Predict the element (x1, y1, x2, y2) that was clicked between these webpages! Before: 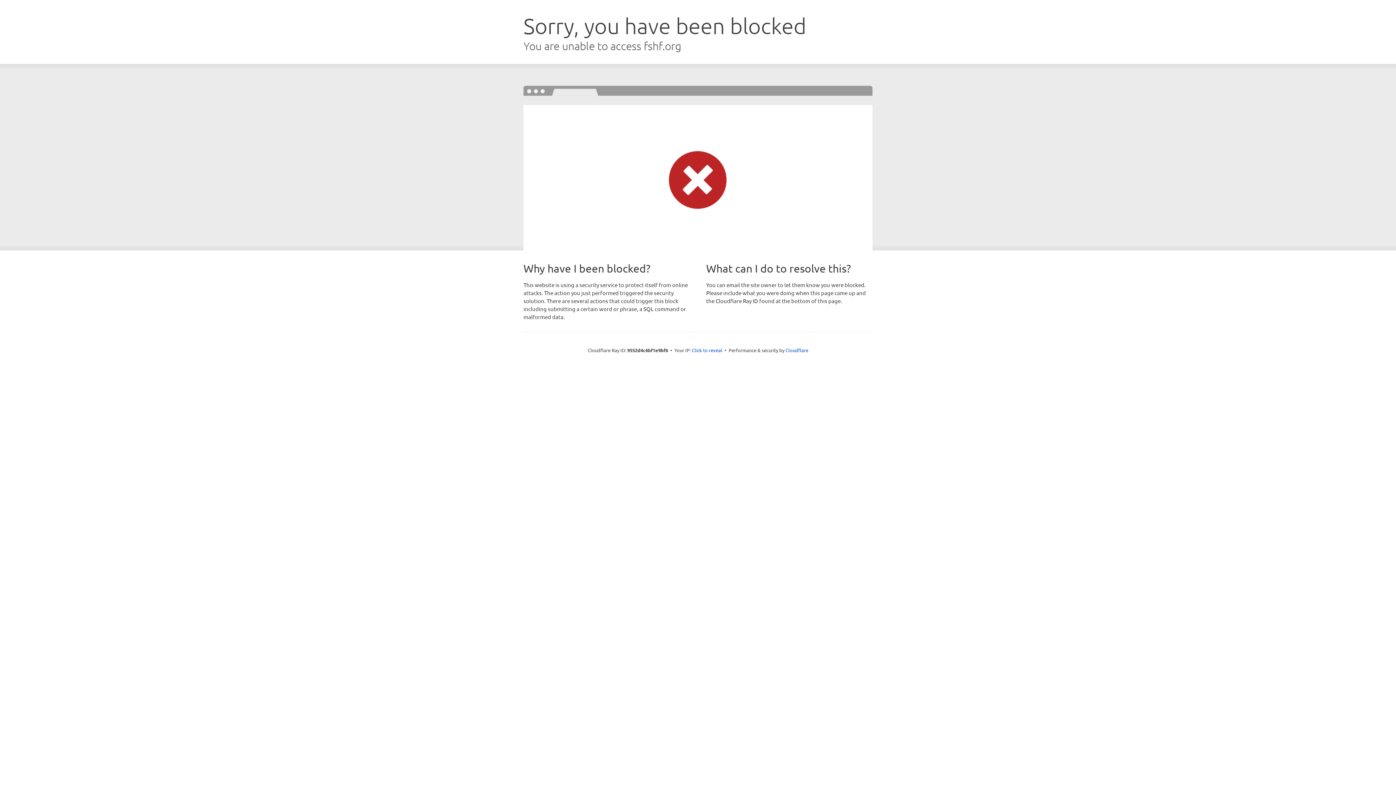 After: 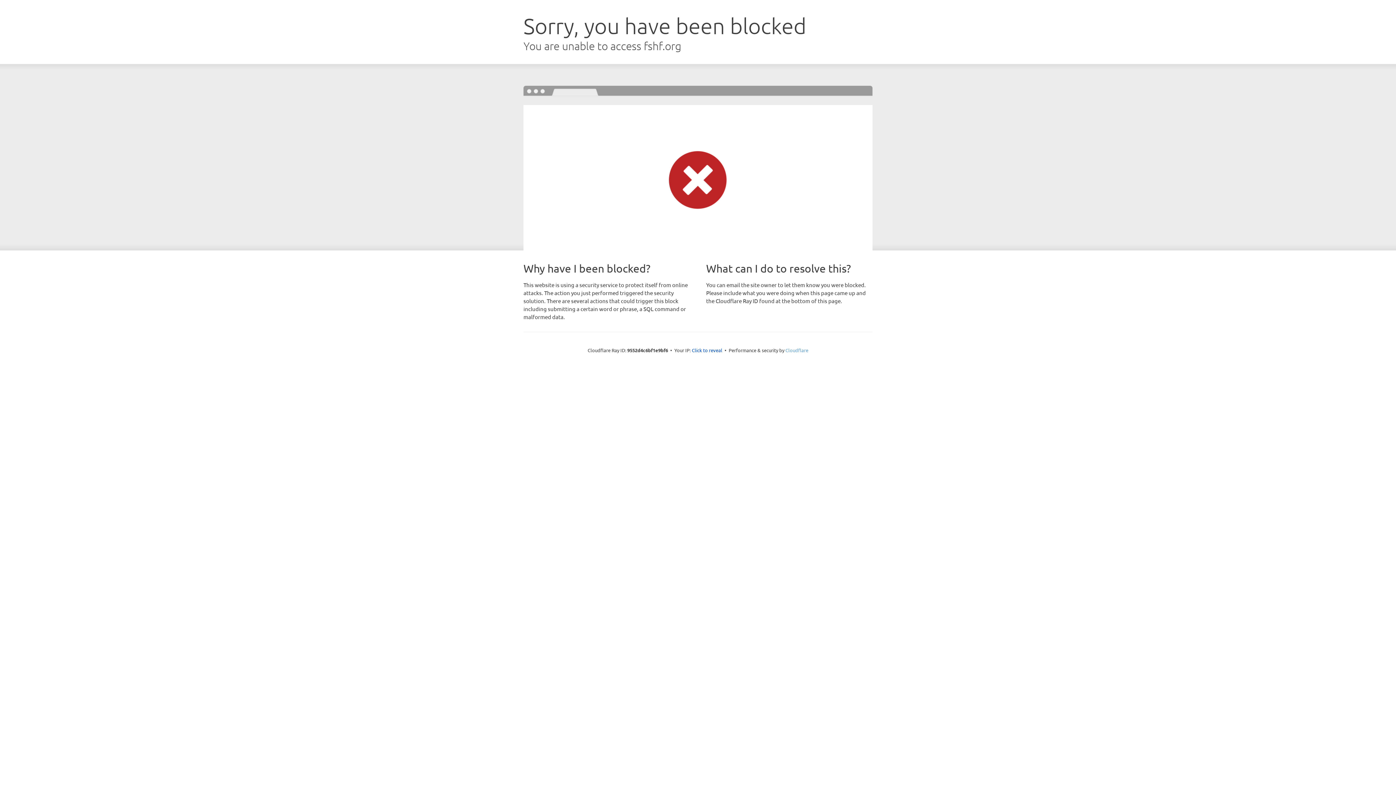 Action: label: Cloudflare bbox: (785, 347, 808, 353)